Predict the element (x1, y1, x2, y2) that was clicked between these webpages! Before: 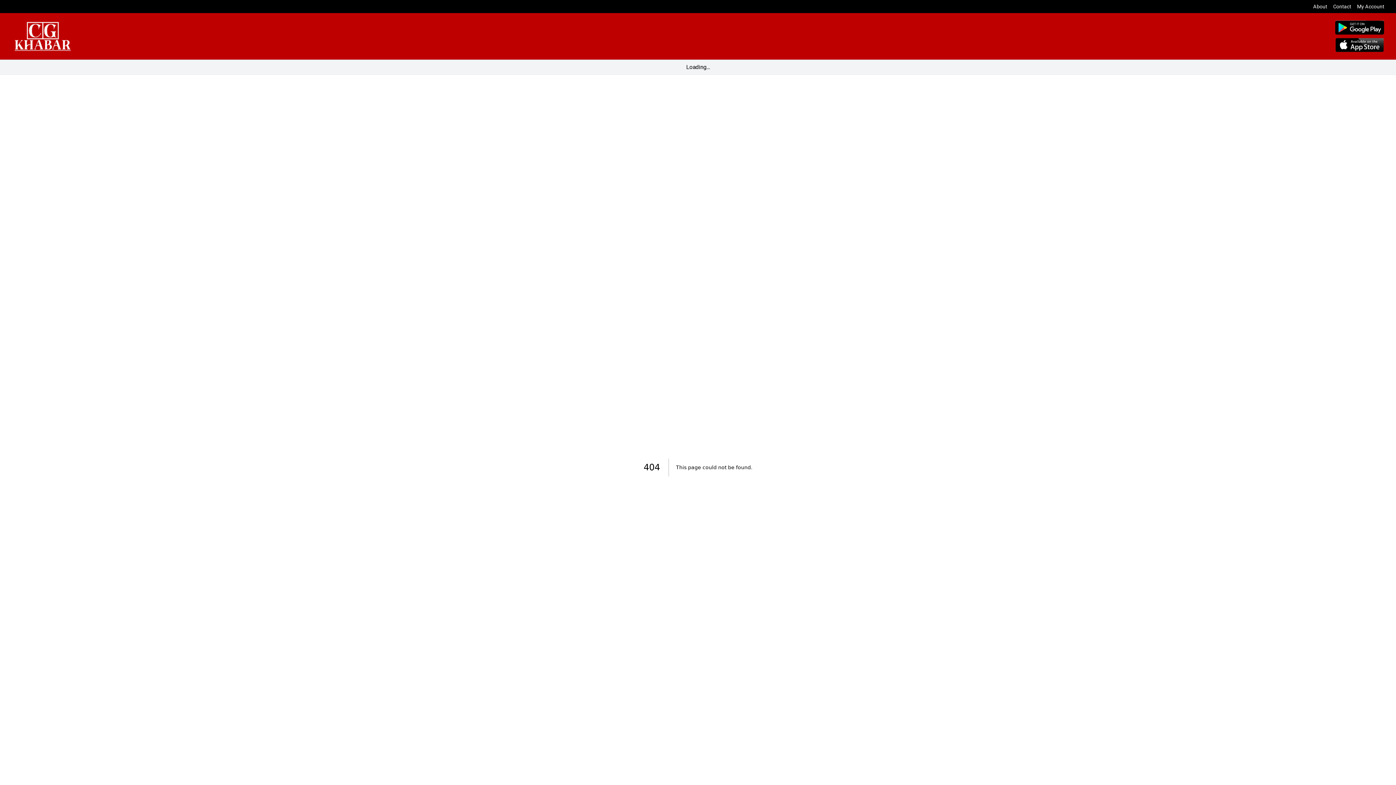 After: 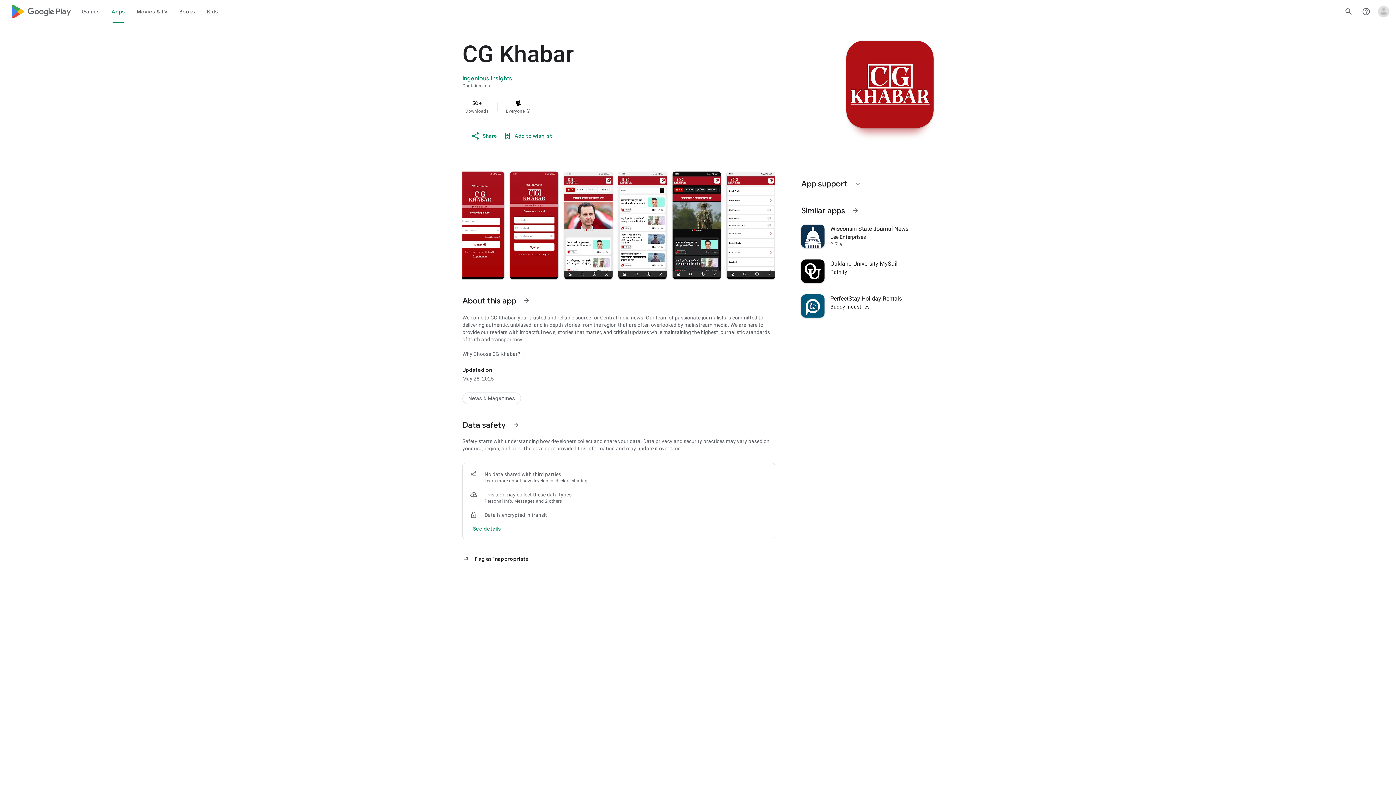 Action: bbox: (1335, 20, 1384, 34)